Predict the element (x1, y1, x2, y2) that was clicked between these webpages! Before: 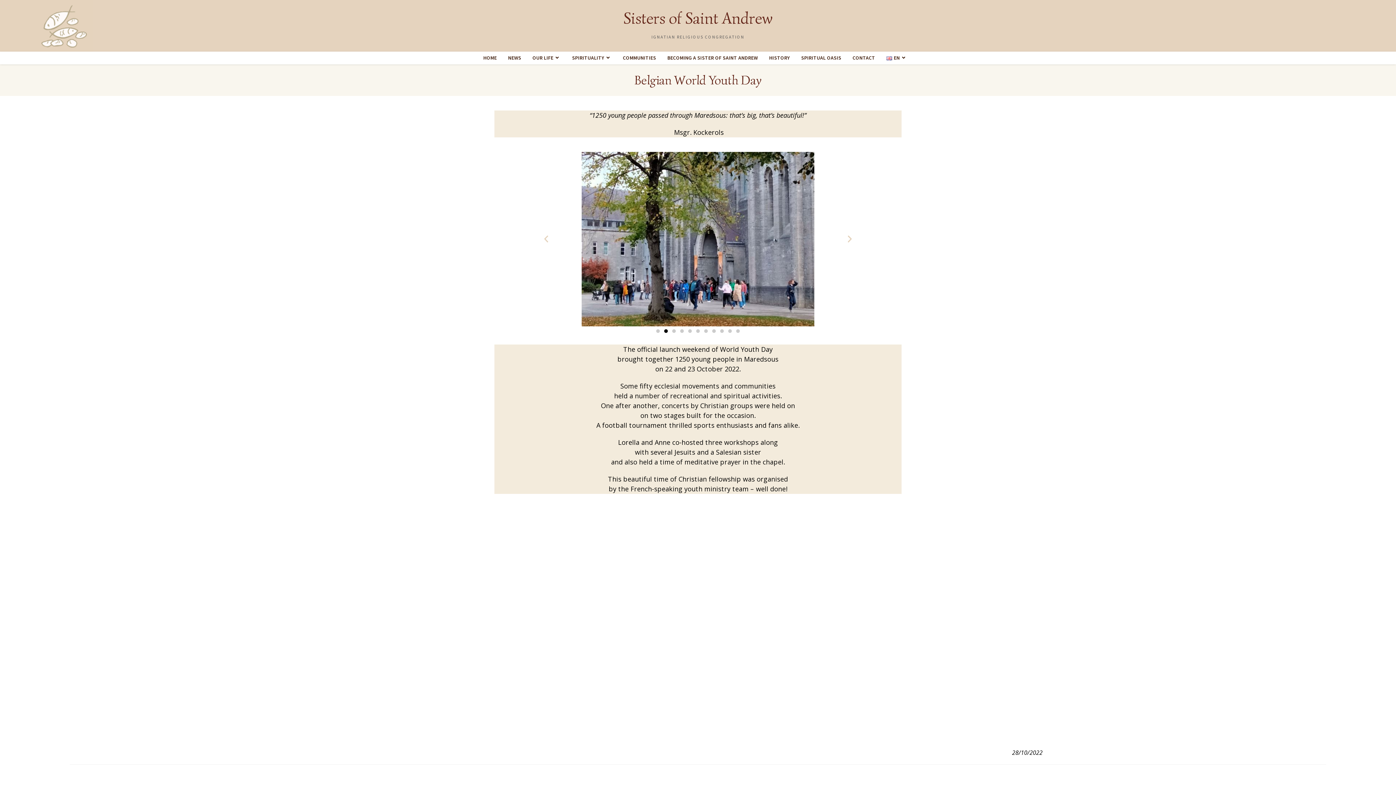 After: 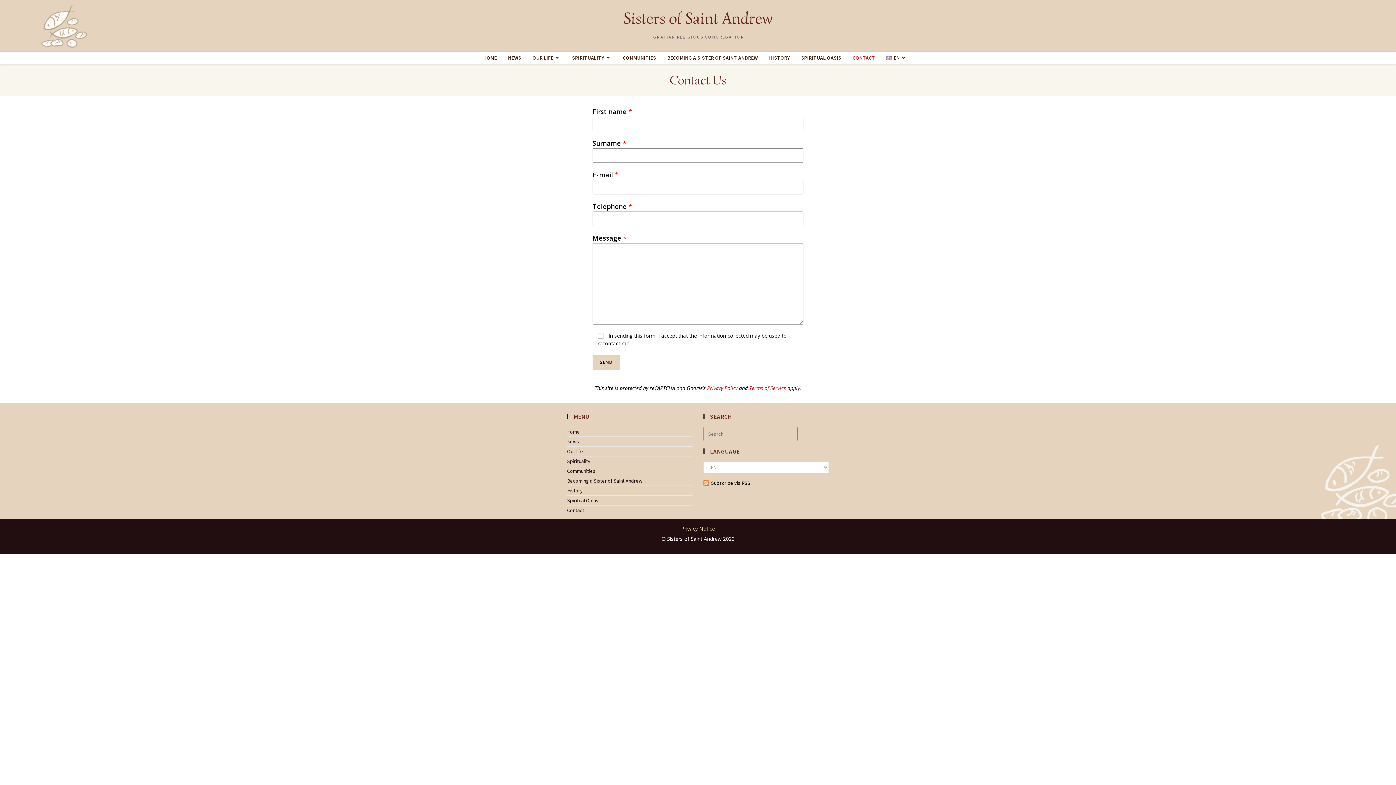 Action: label: CONTACT bbox: (849, 51, 883, 64)